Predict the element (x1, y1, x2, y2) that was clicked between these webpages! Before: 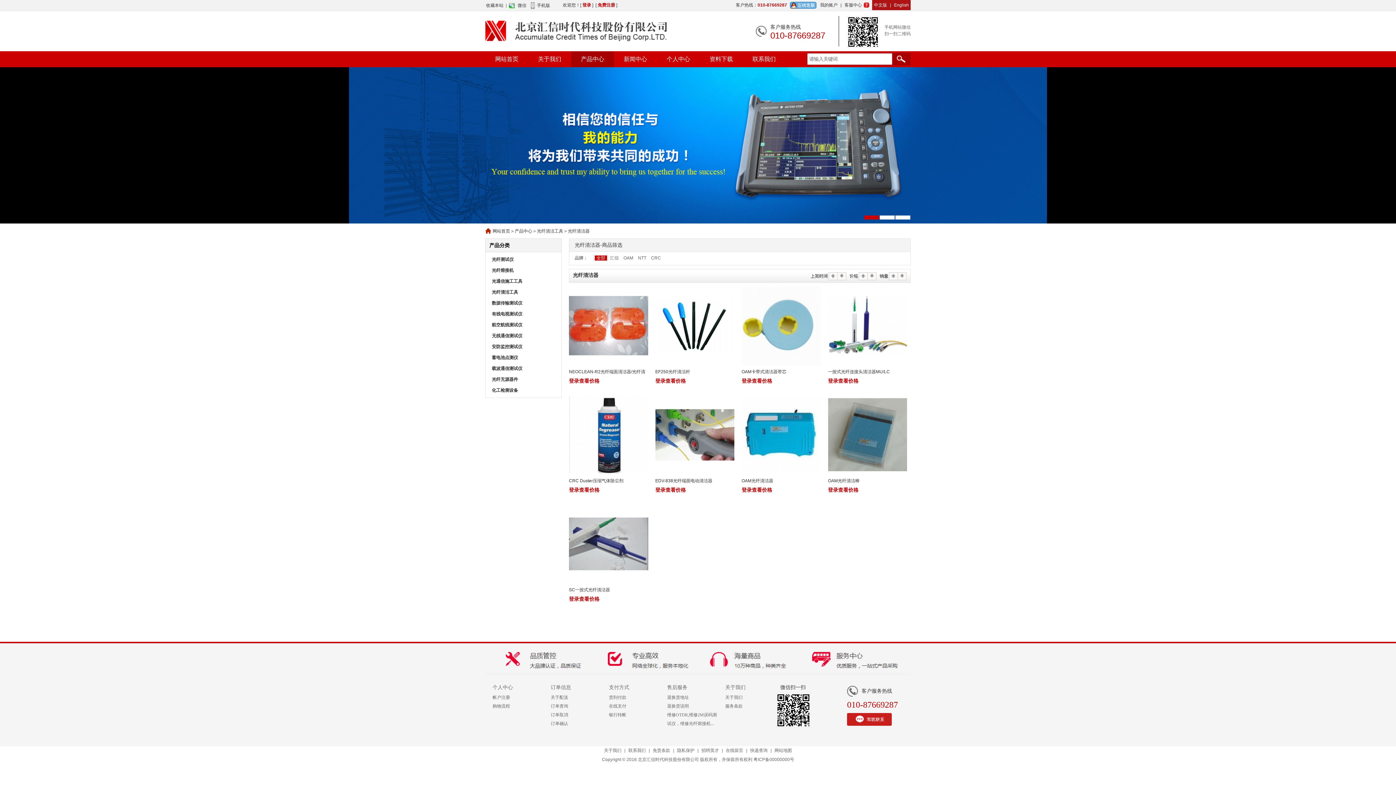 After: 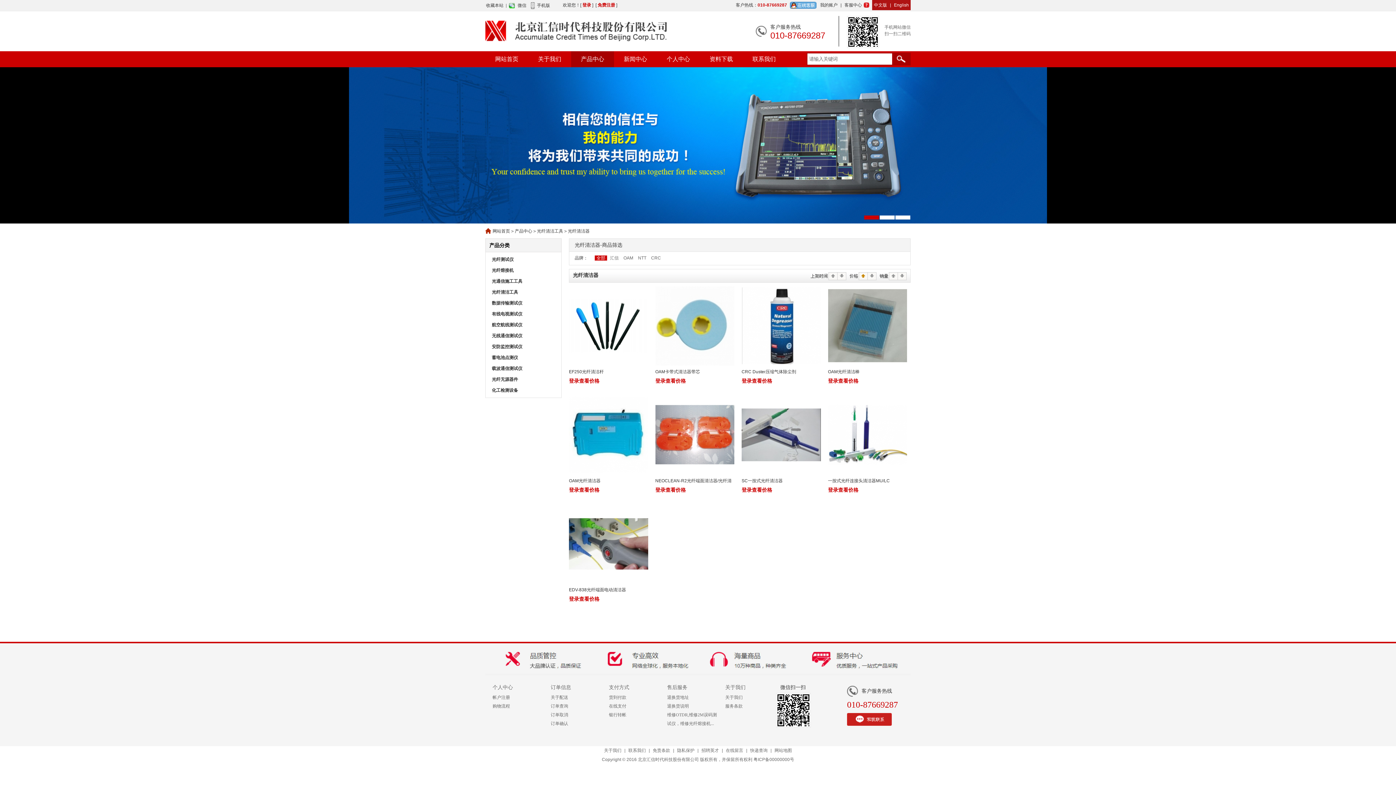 Action: bbox: (849, 273, 876, 278)